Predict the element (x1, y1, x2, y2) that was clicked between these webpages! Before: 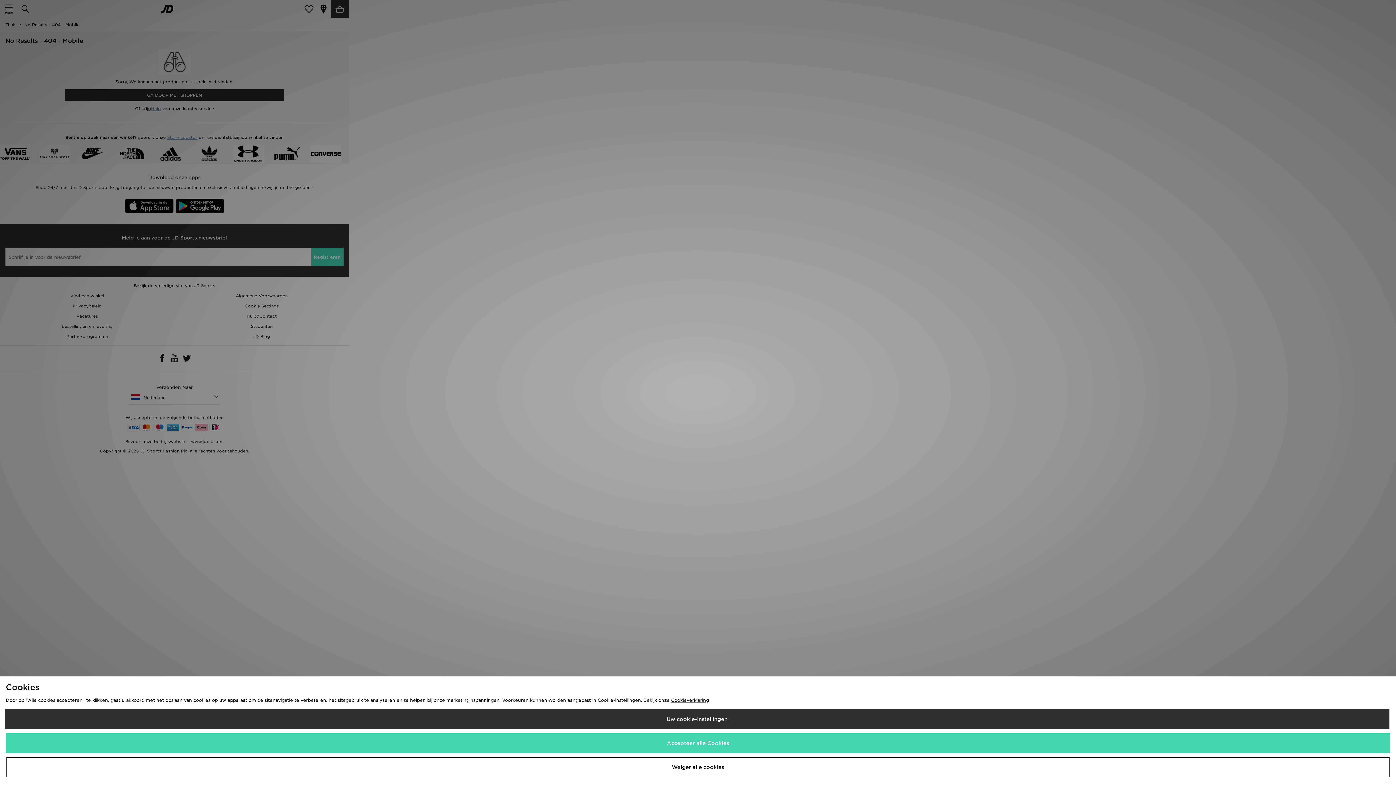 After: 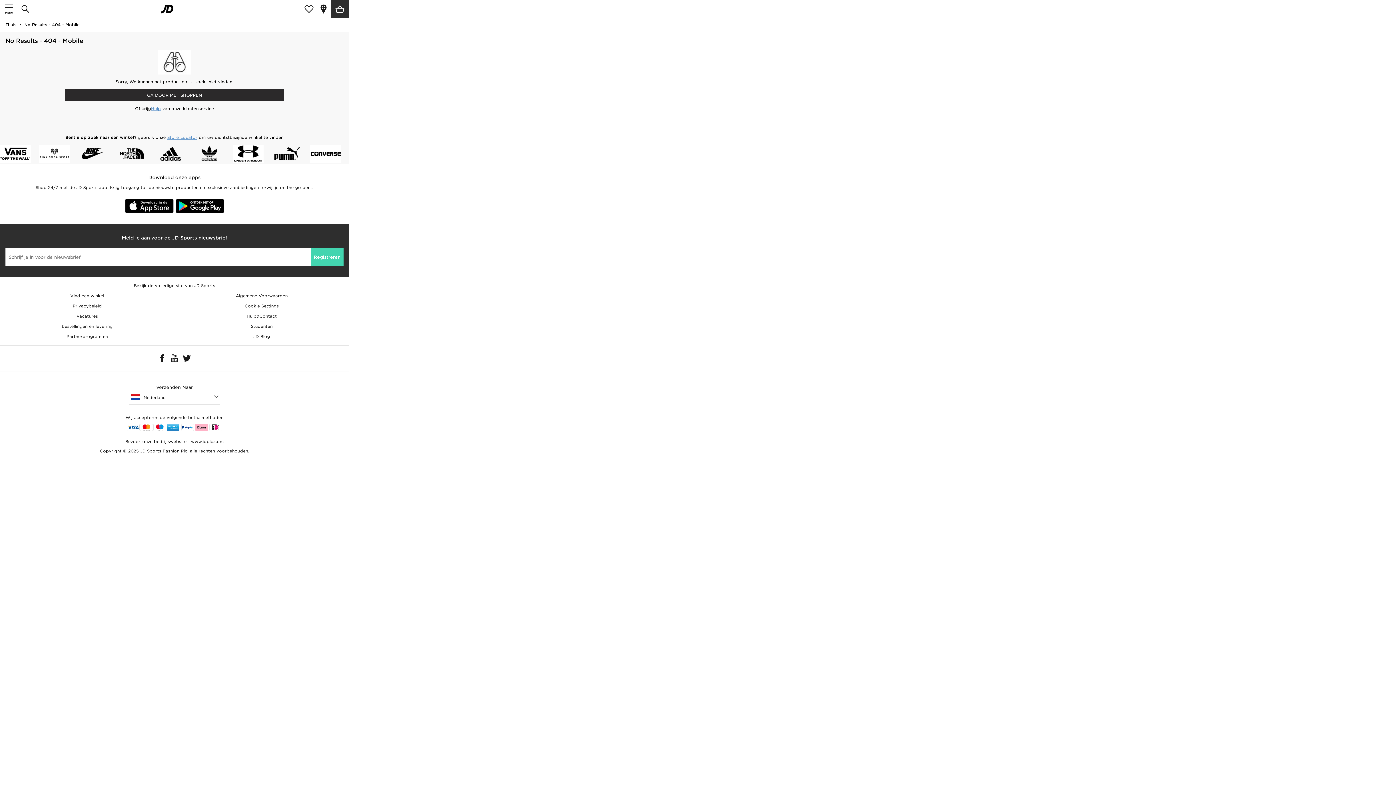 Action: bbox: (5, 757, 1390, 777) label: Weiger alle cookies